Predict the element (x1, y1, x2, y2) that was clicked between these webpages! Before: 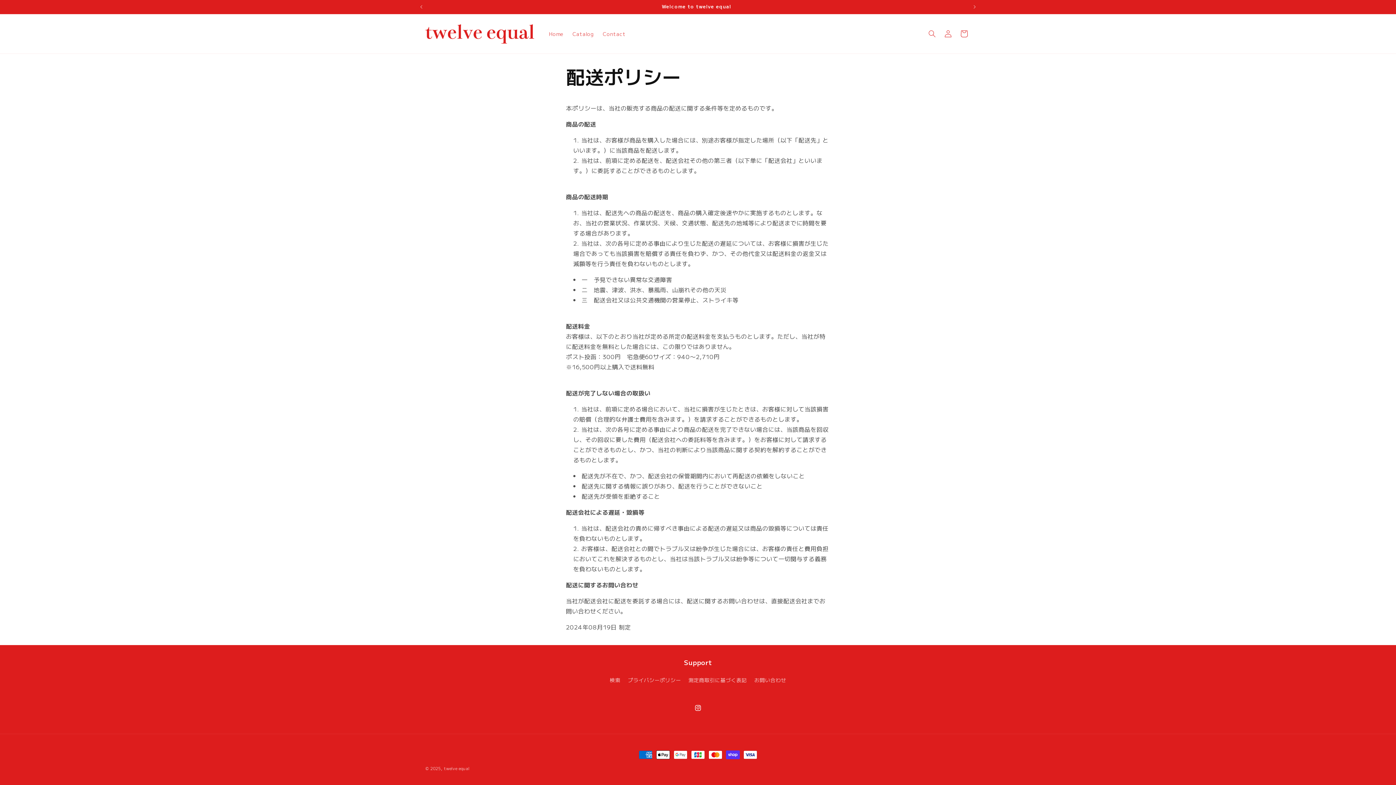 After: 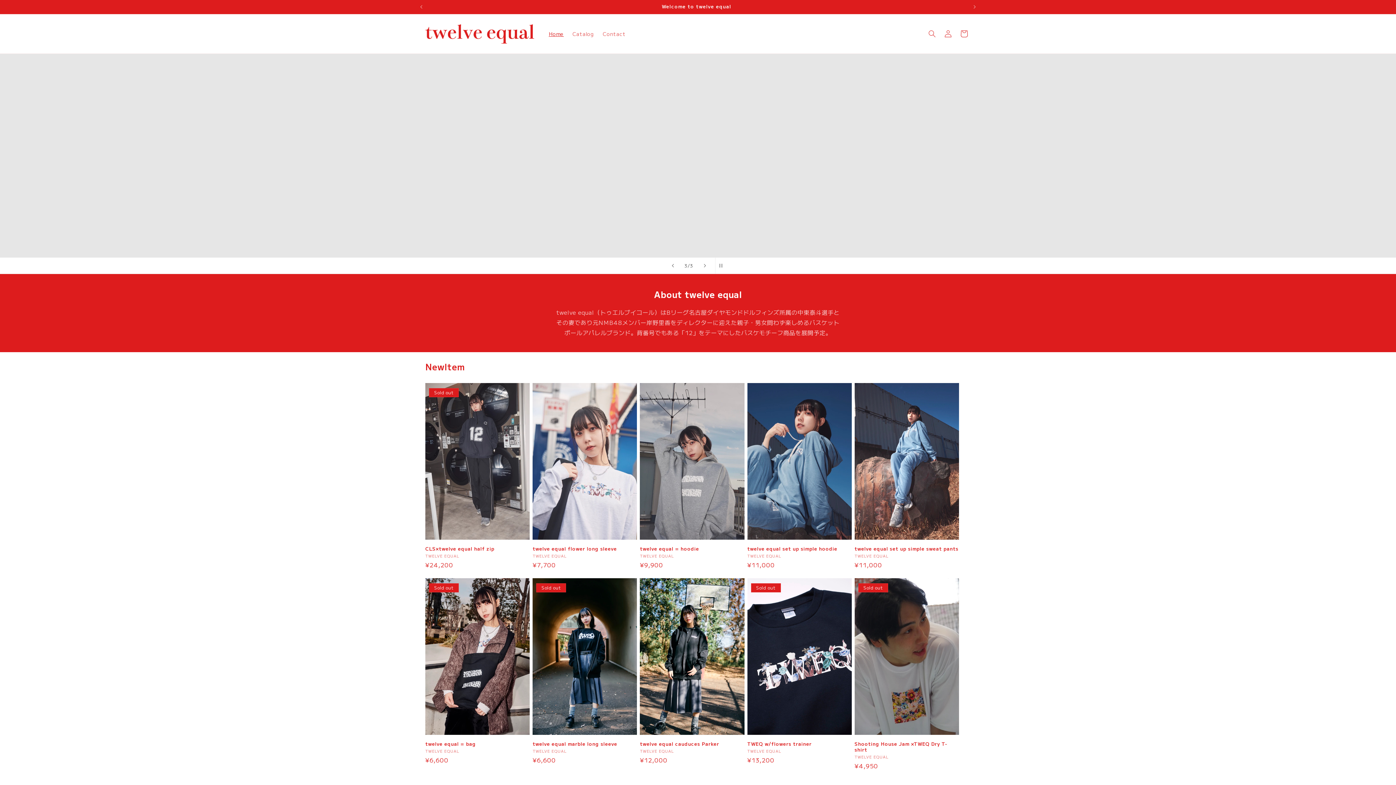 Action: label: twelve equal bbox: (443, 765, 469, 771)